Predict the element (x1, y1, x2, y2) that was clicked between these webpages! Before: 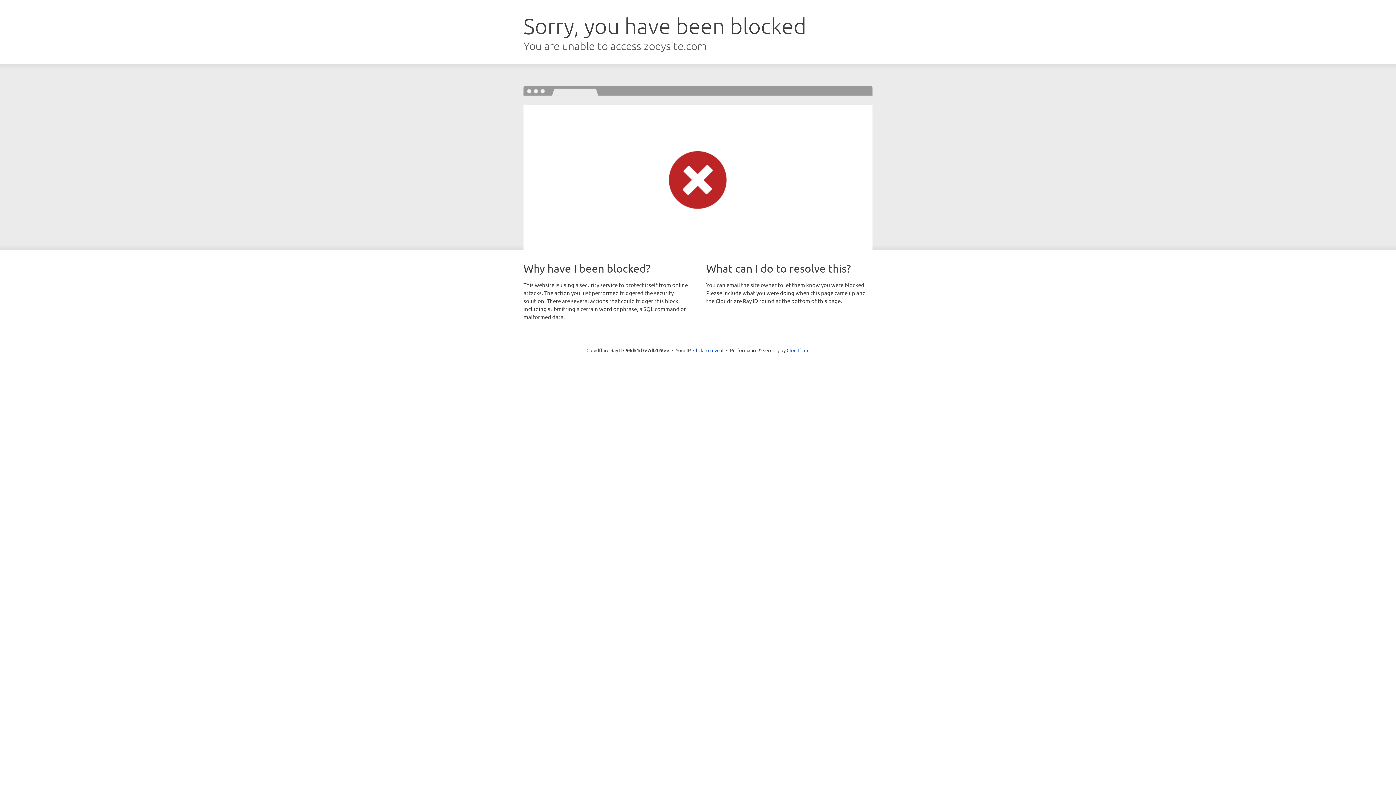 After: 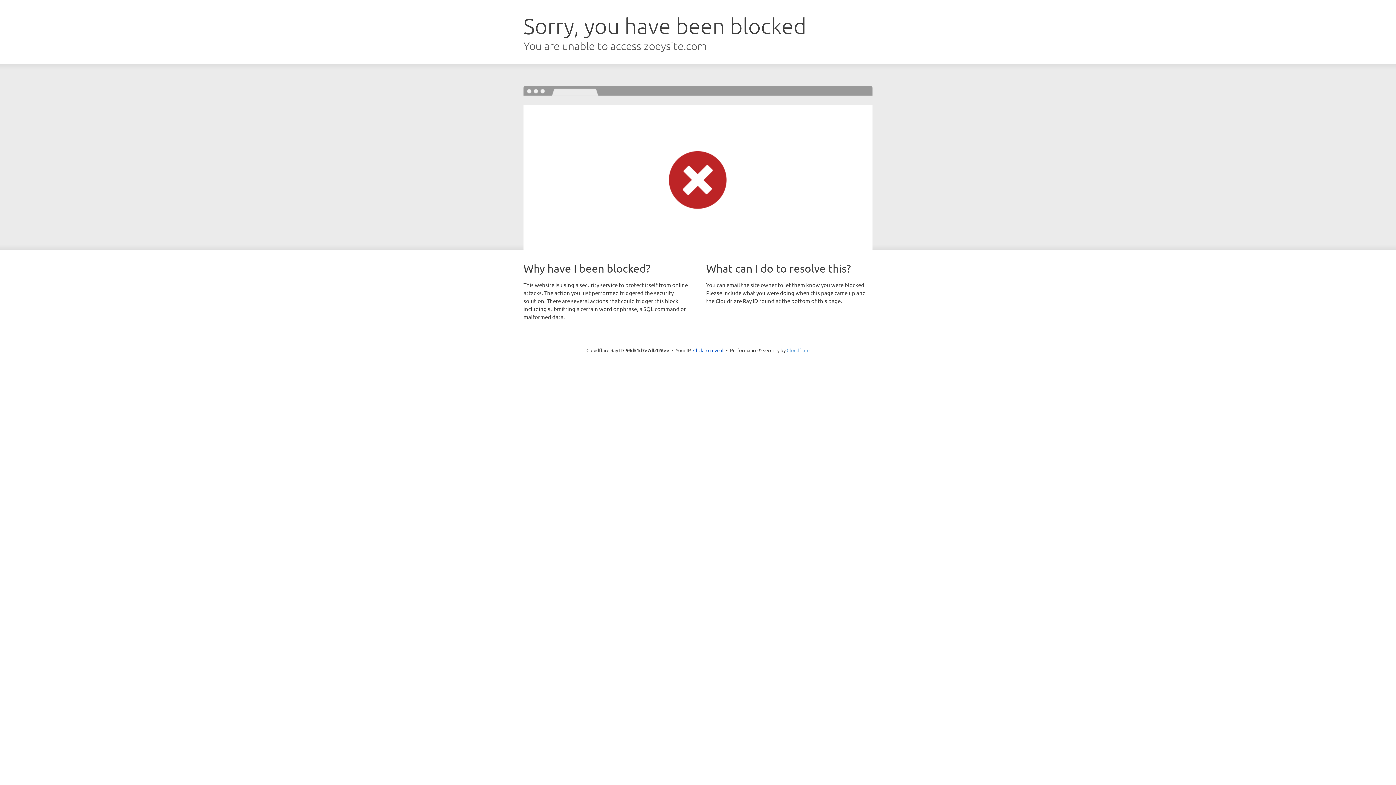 Action: label: Cloudflare bbox: (786, 347, 809, 353)